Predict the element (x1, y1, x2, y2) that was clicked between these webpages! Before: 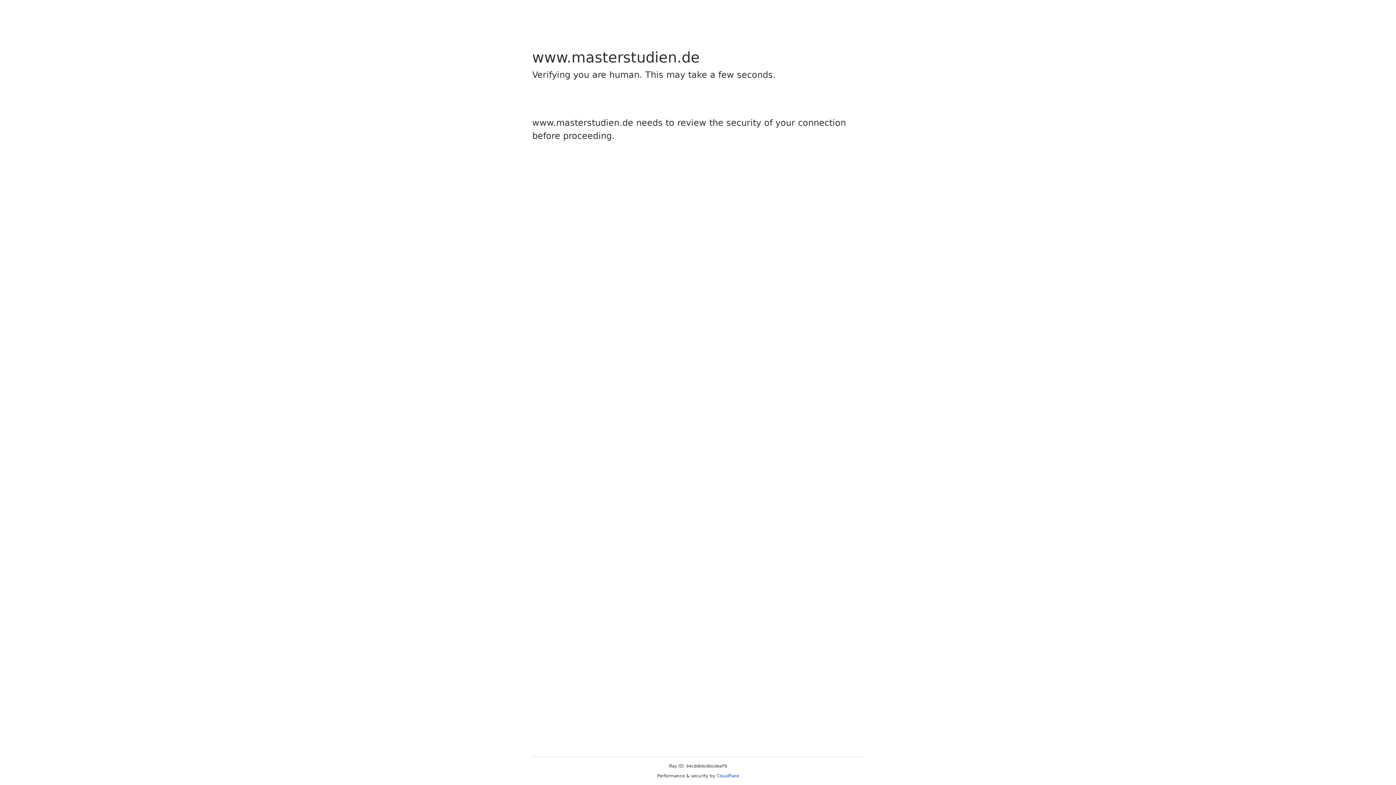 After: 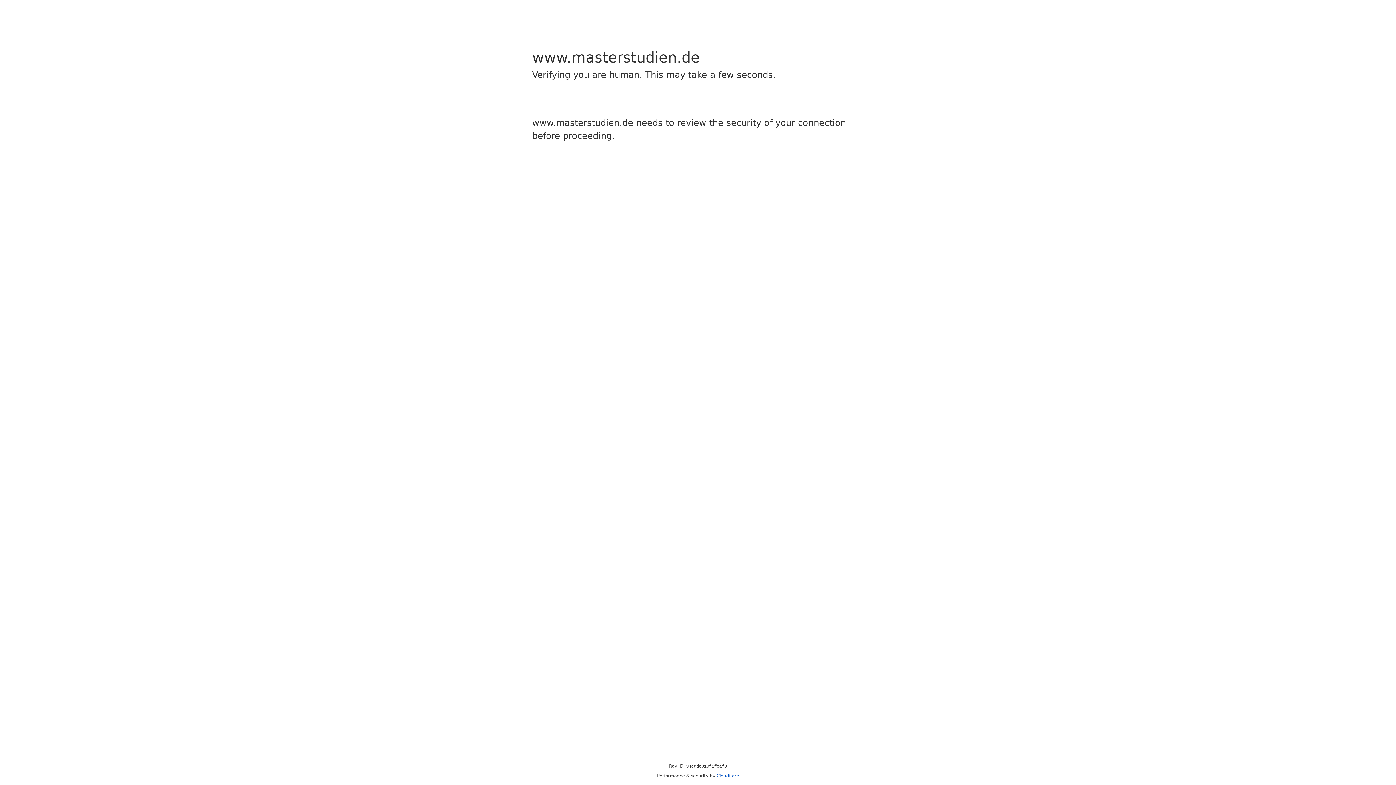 Action: bbox: (716, 773, 739, 778) label: Cloudflare